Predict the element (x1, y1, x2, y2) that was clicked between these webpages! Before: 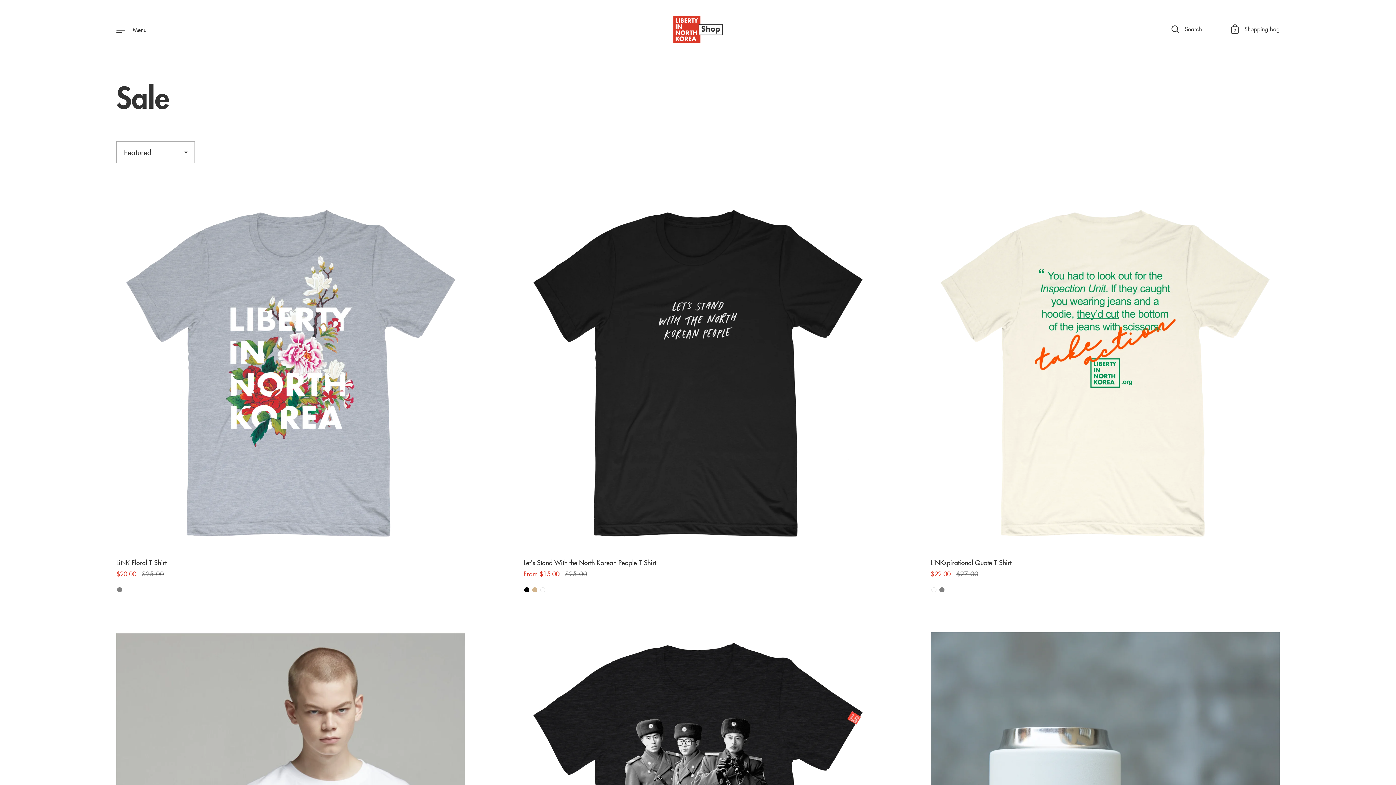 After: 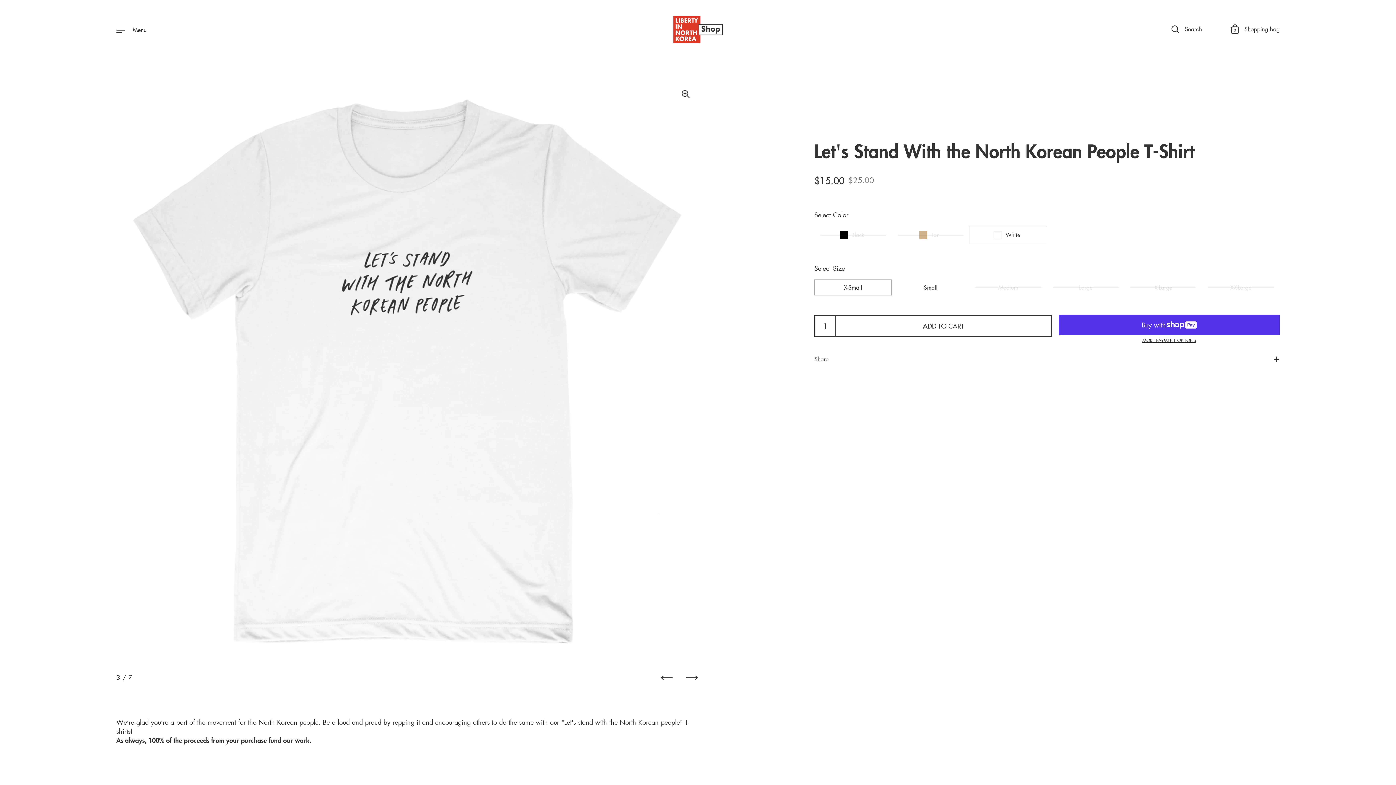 Action: bbox: (523, 199, 872, 578) label: Let's Stand With the North Korean People T-Shirt
From $15.00$25.00